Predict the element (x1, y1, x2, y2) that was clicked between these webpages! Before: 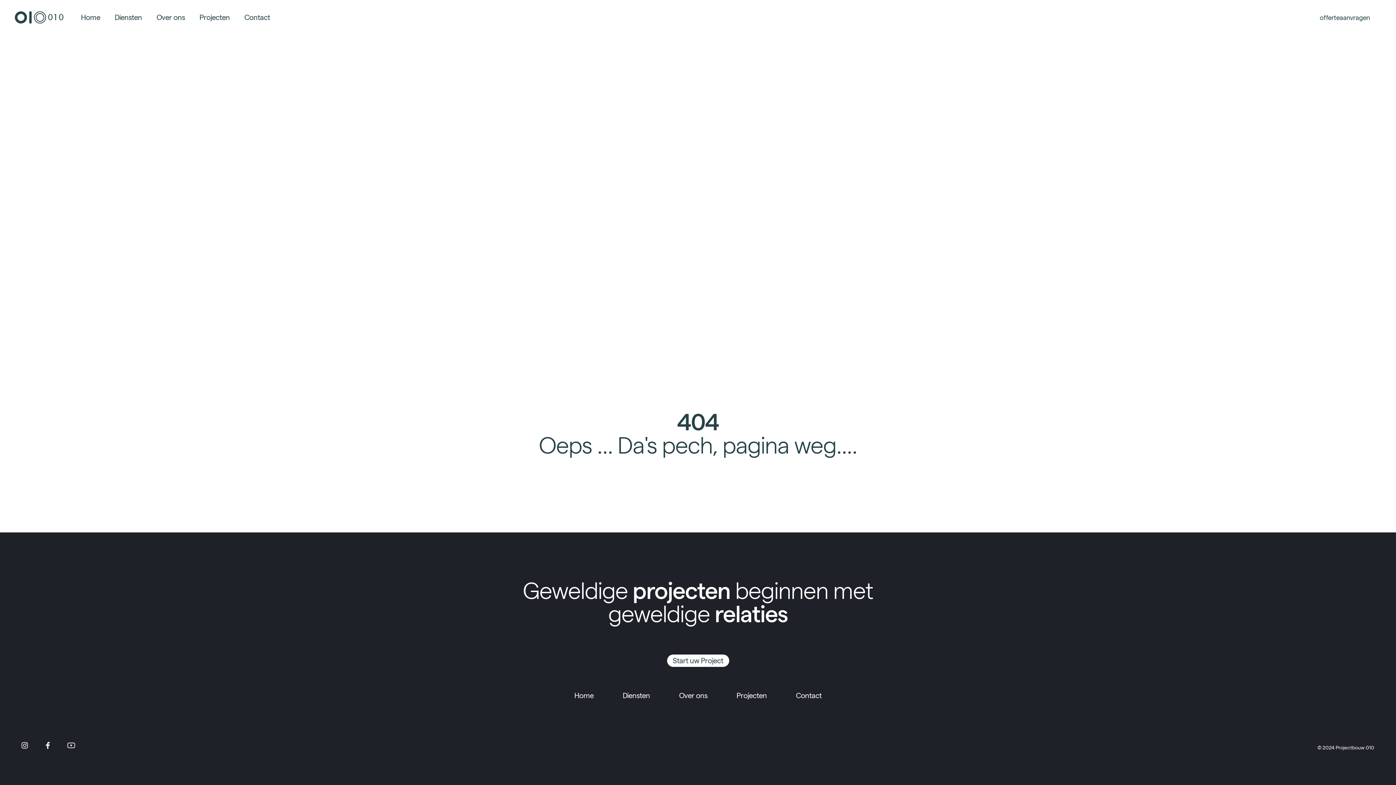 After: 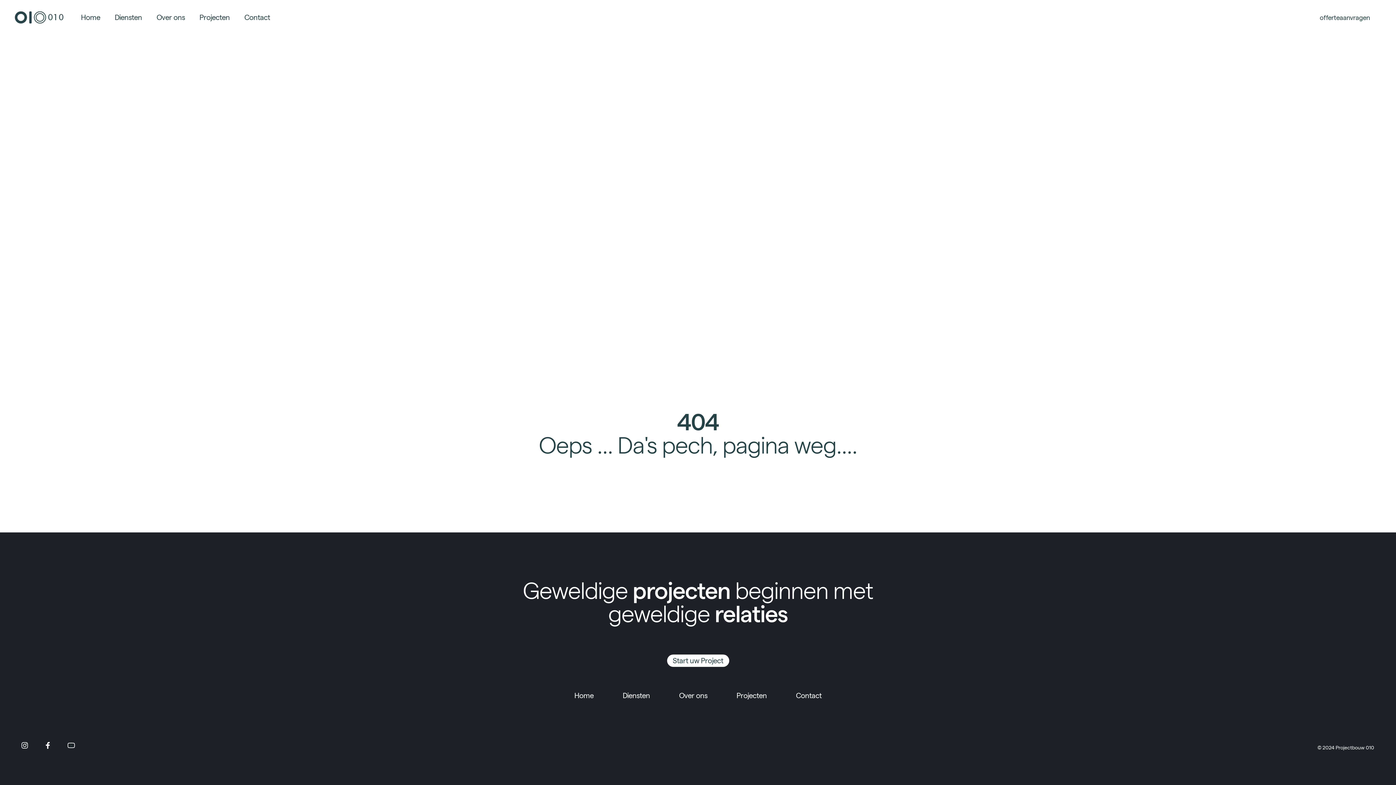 Action: bbox: (61, 739, 81, 752)